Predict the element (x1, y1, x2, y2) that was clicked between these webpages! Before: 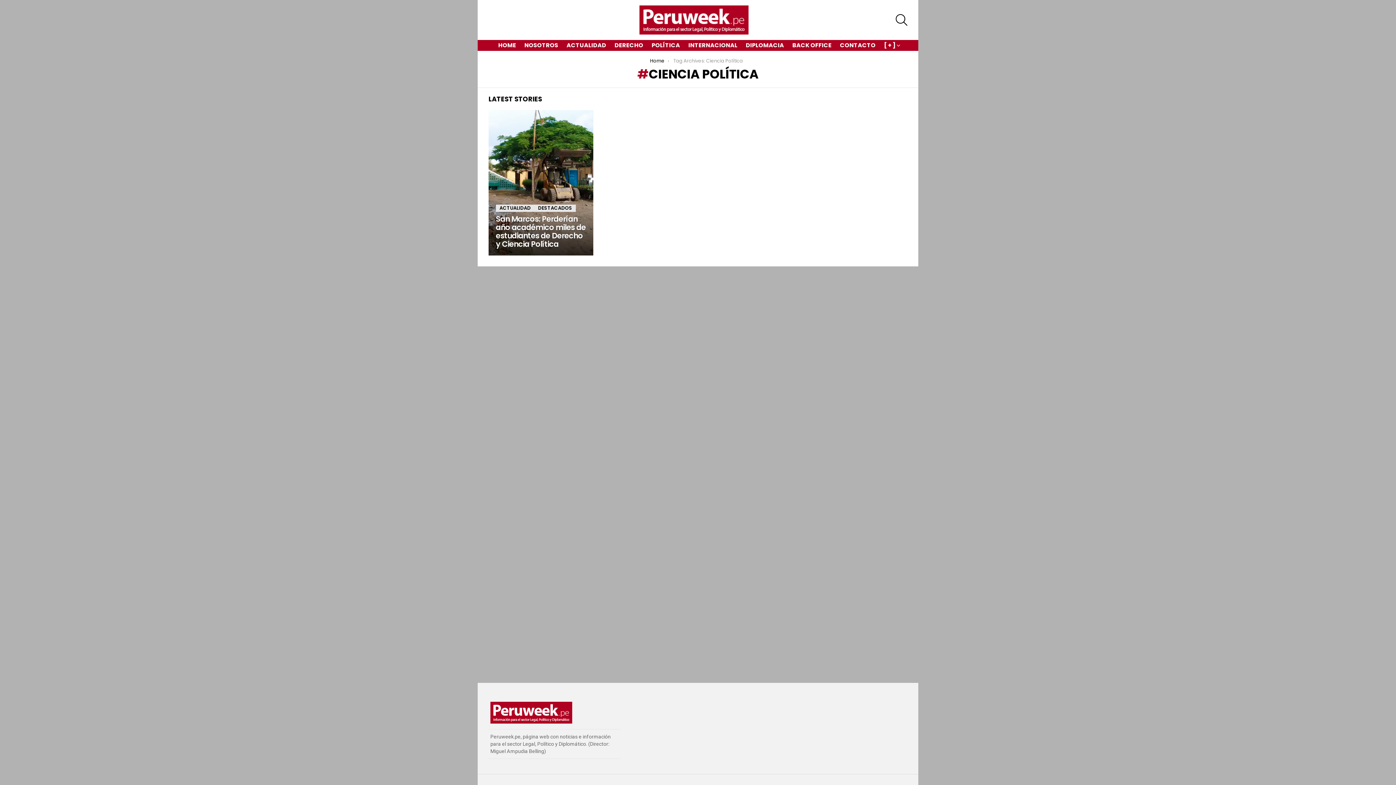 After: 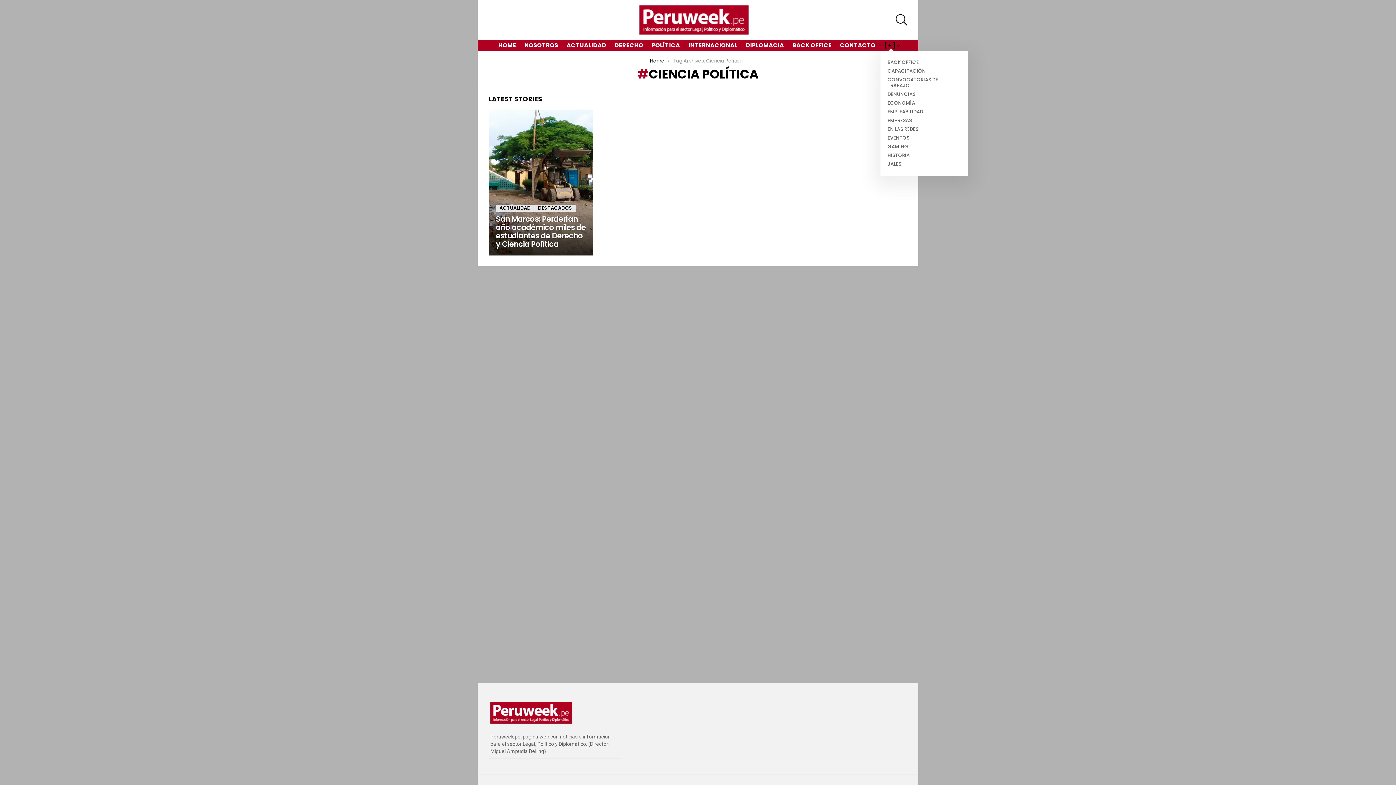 Action: label: [ + ] bbox: (880, 40, 901, 50)